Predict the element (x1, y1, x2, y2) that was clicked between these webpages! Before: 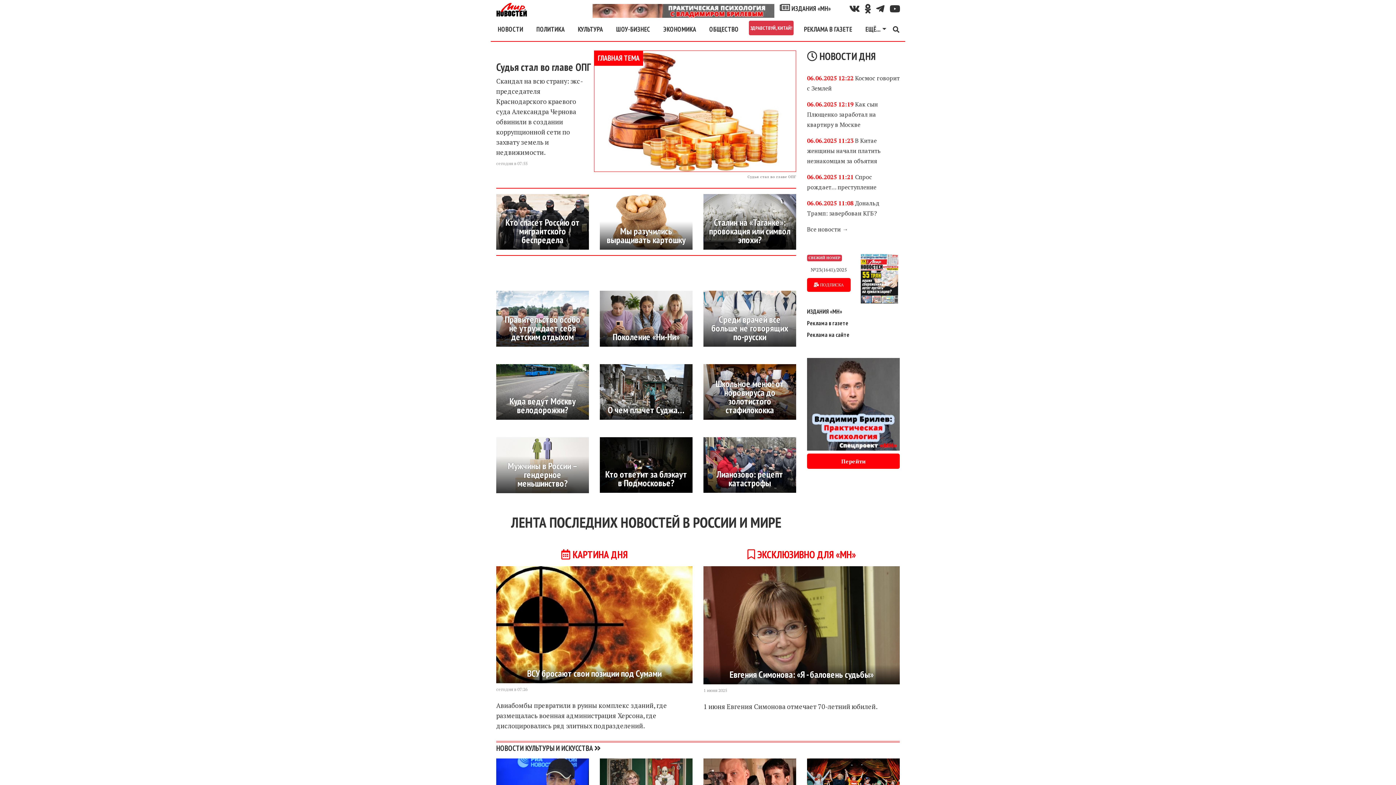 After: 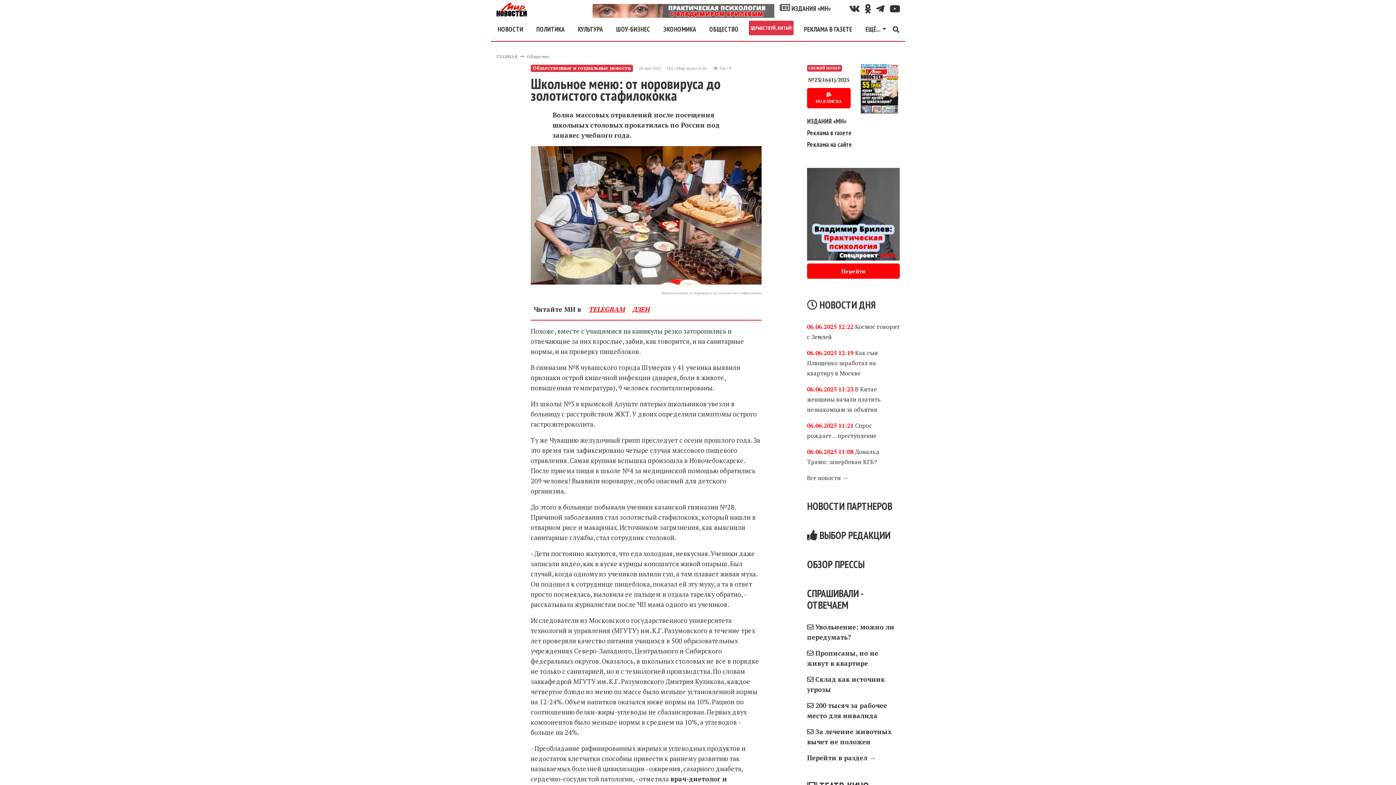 Action: label: Школьное меню: от норовируса до золотистого стафилококка bbox: (709, 379, 790, 414)